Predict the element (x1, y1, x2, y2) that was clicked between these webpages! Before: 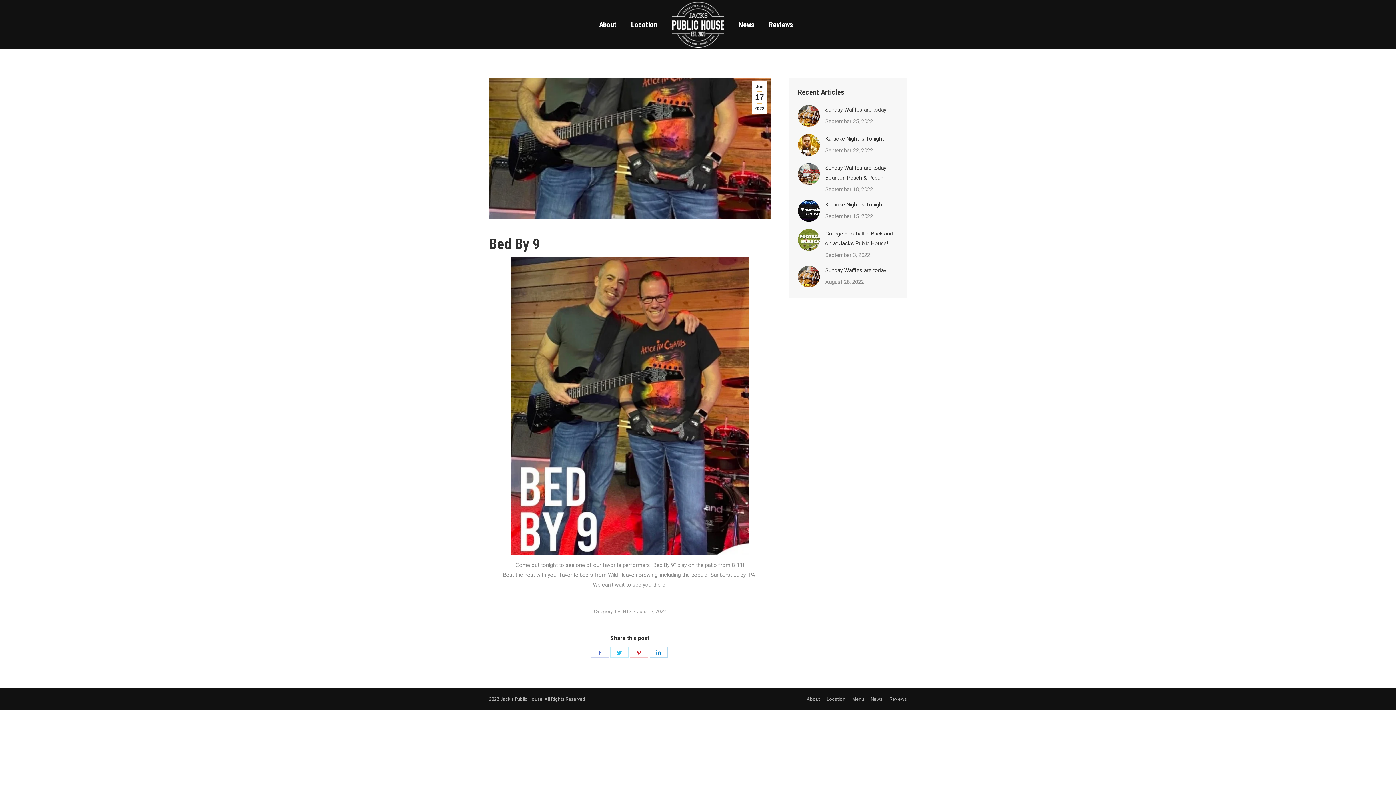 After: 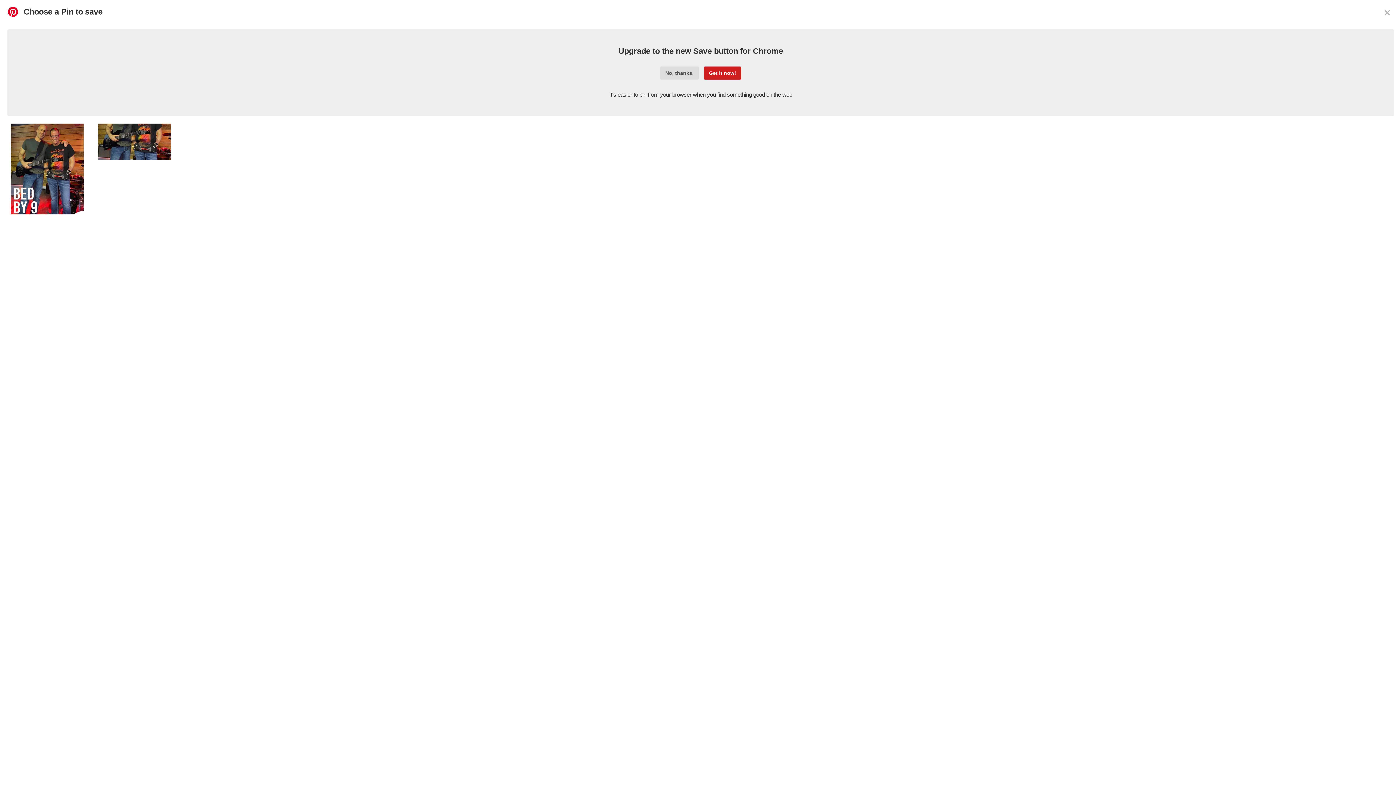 Action: label: Share on Pinterest bbox: (630, 647, 648, 658)